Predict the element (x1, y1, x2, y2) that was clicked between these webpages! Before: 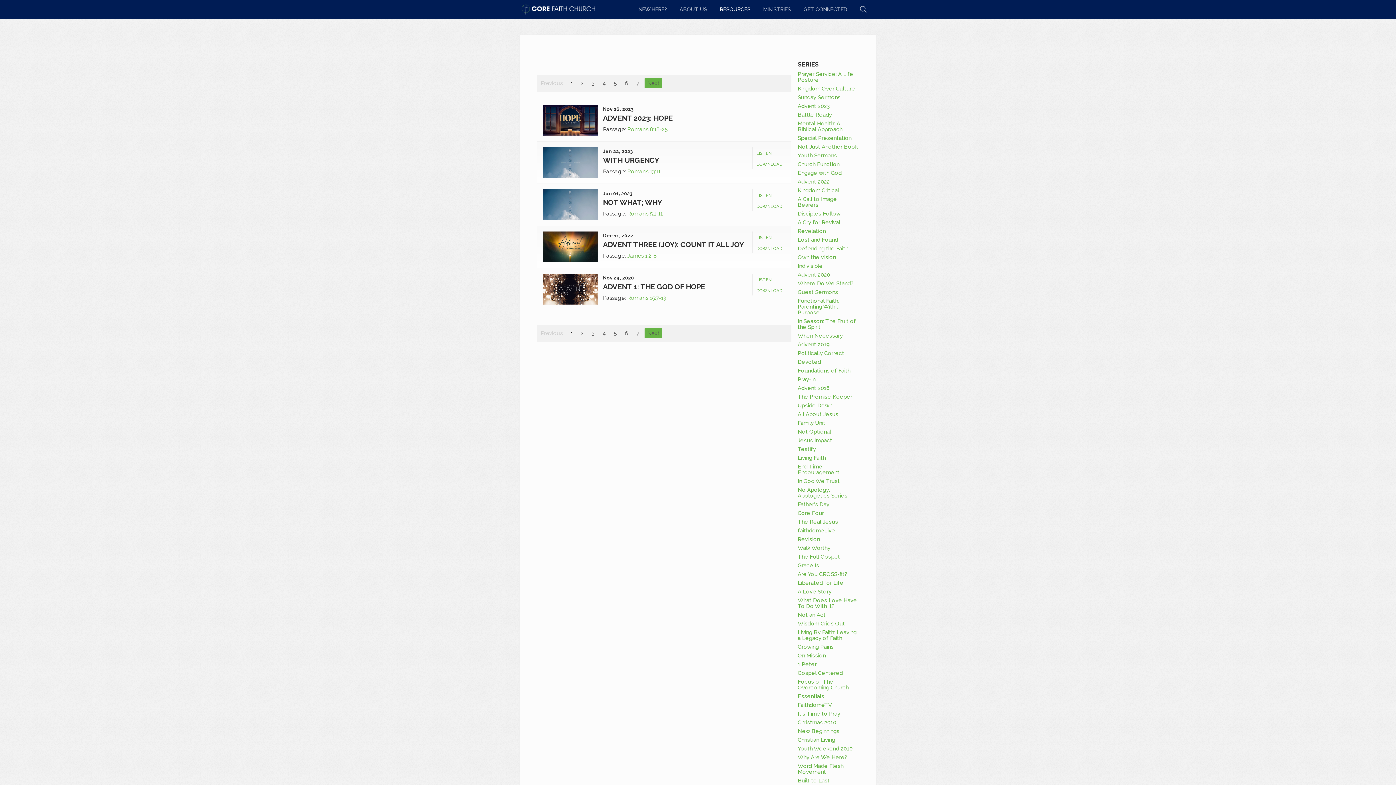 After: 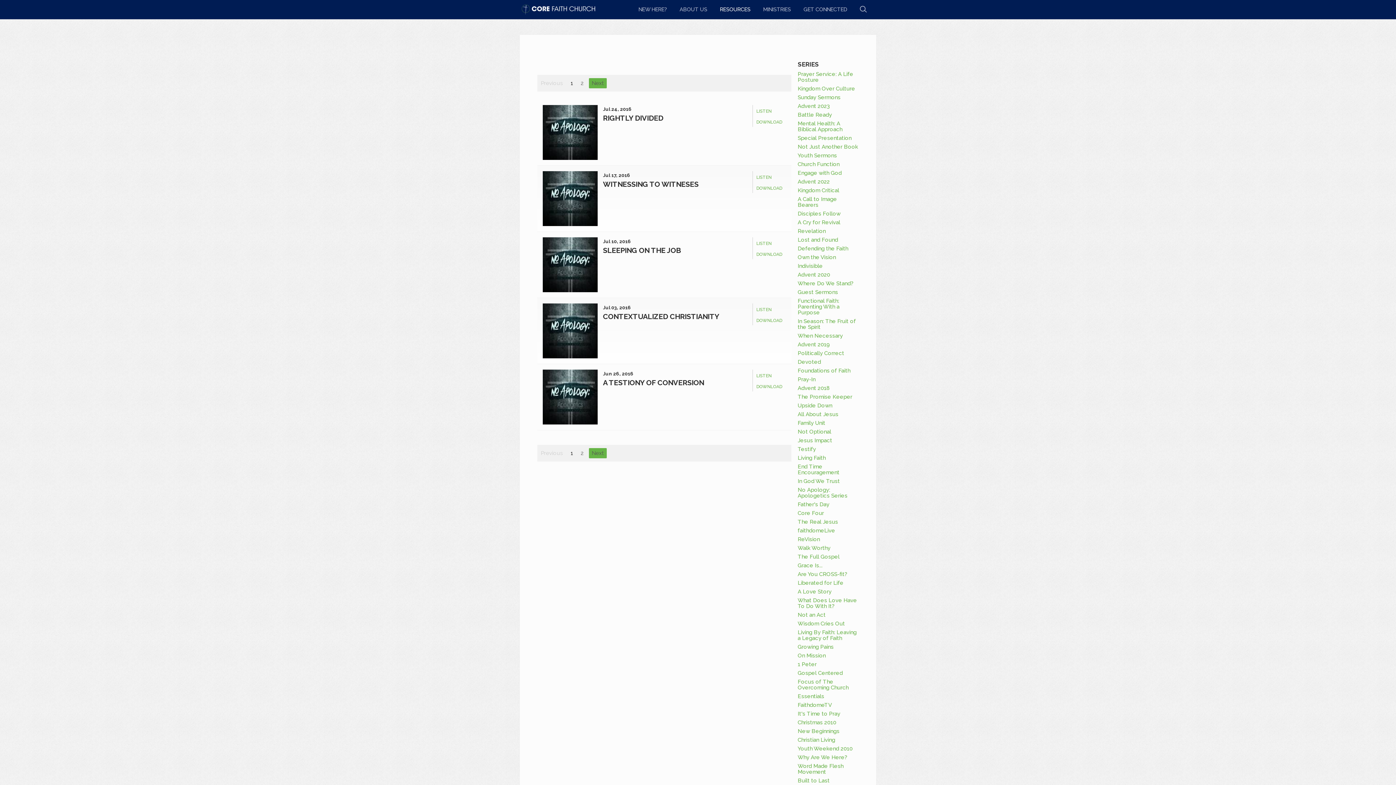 Action: bbox: (797, 486, 847, 499) label: No Apology: Apologetics Series